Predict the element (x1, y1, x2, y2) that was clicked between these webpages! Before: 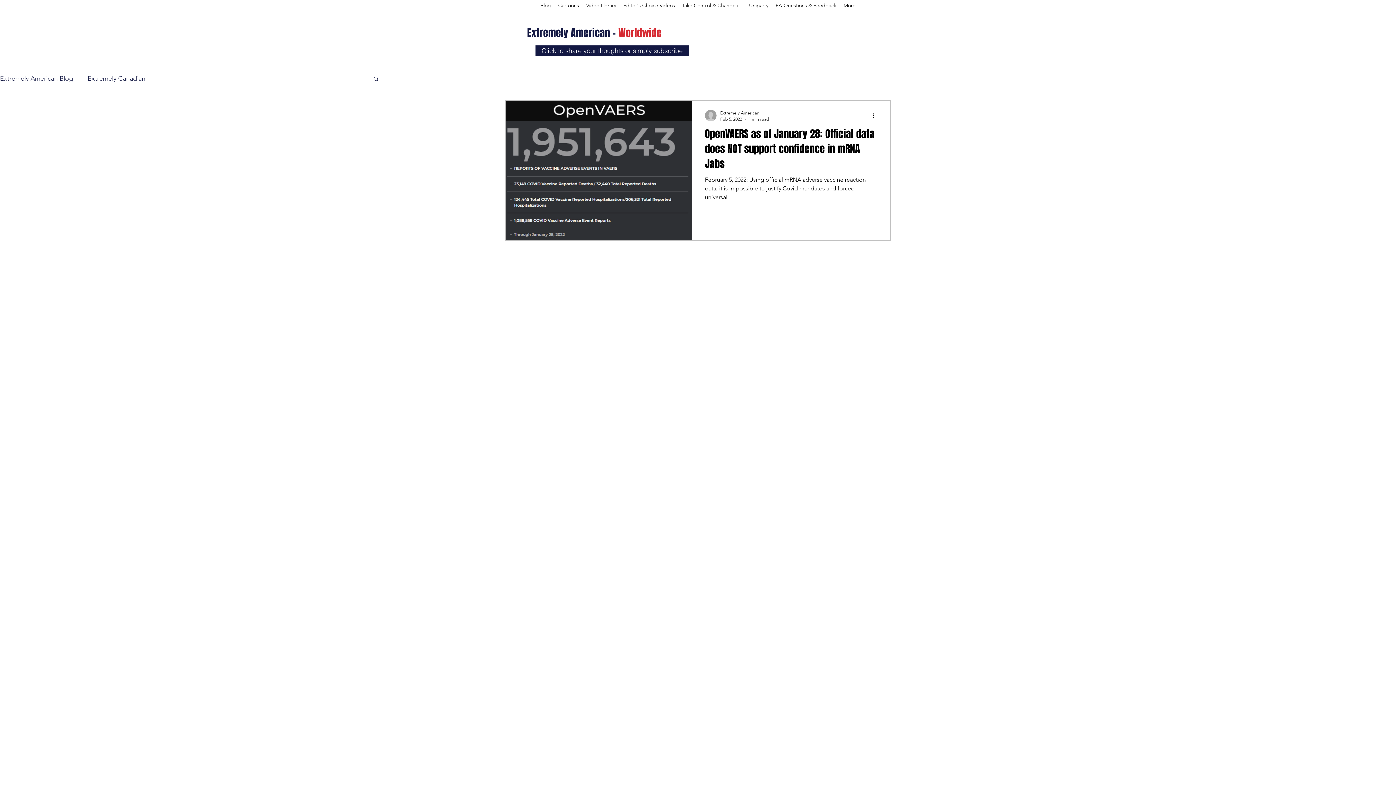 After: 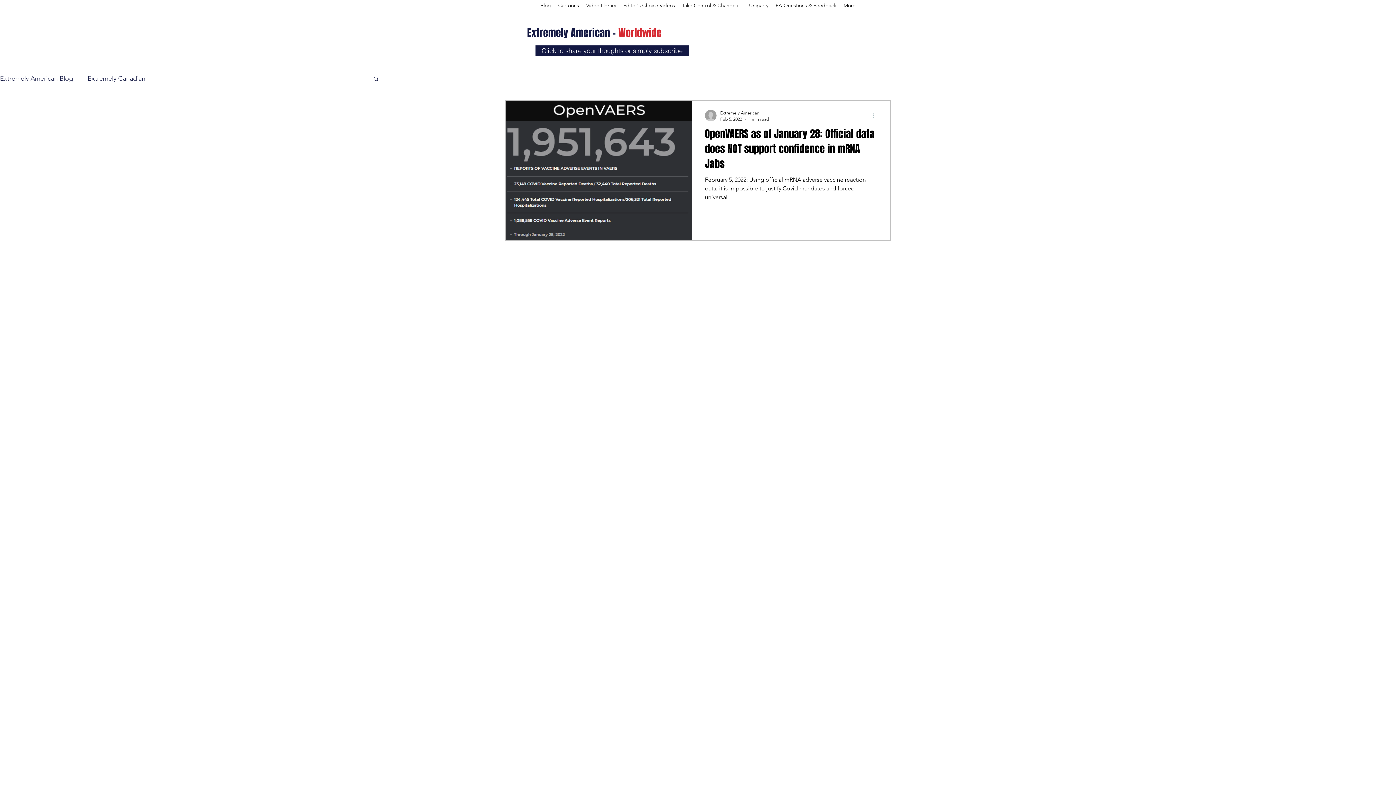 Action: label: More actions bbox: (872, 111, 880, 120)